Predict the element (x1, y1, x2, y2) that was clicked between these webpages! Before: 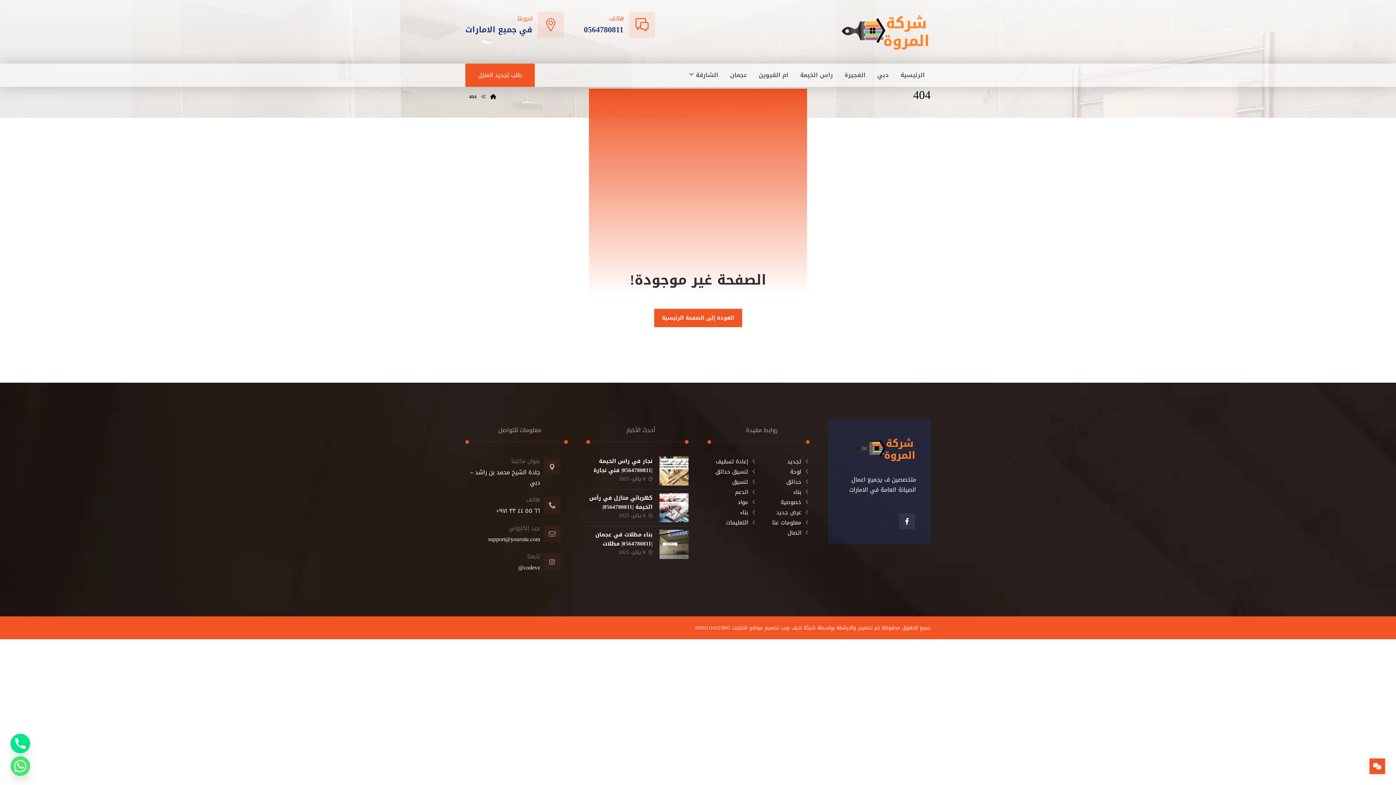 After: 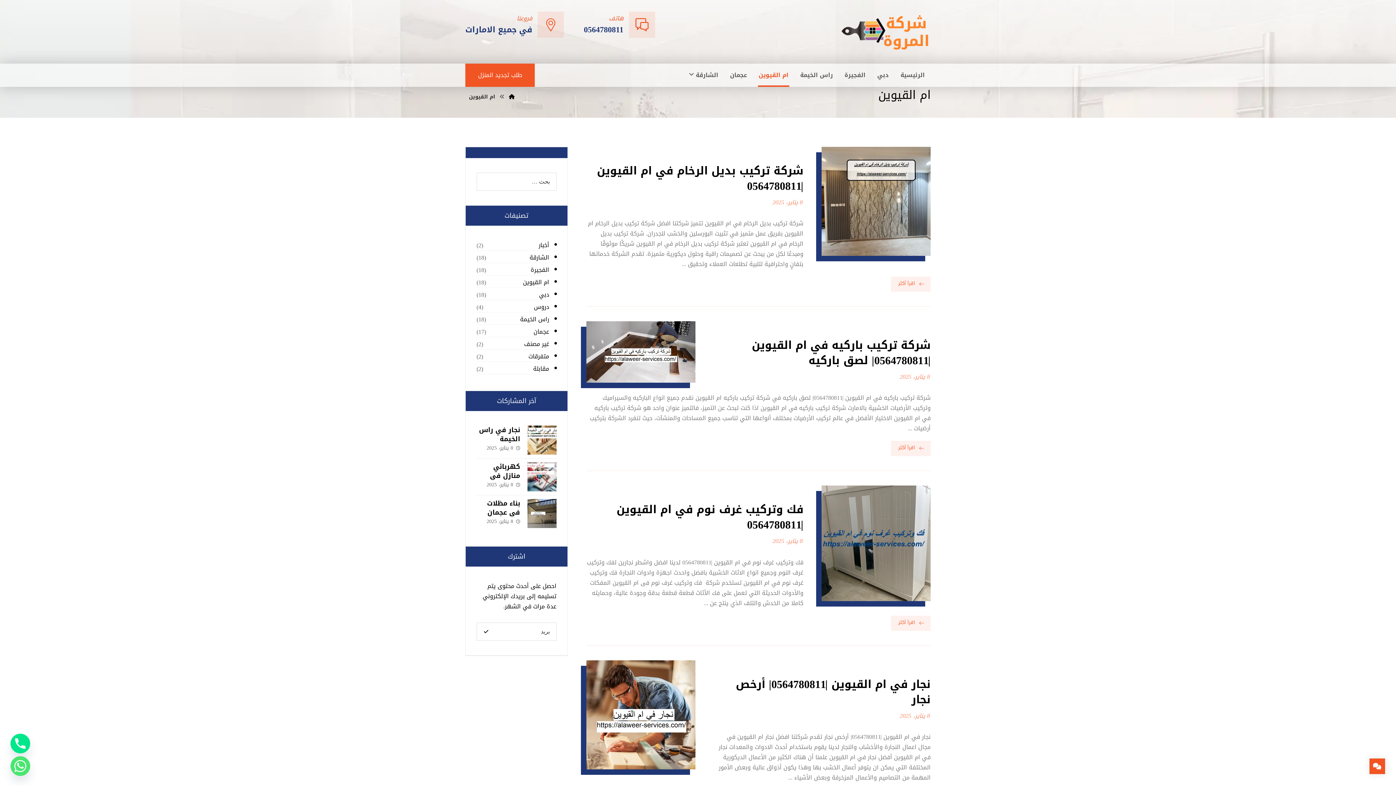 Action: bbox: (758, 63, 789, 86) label: ام القيوين